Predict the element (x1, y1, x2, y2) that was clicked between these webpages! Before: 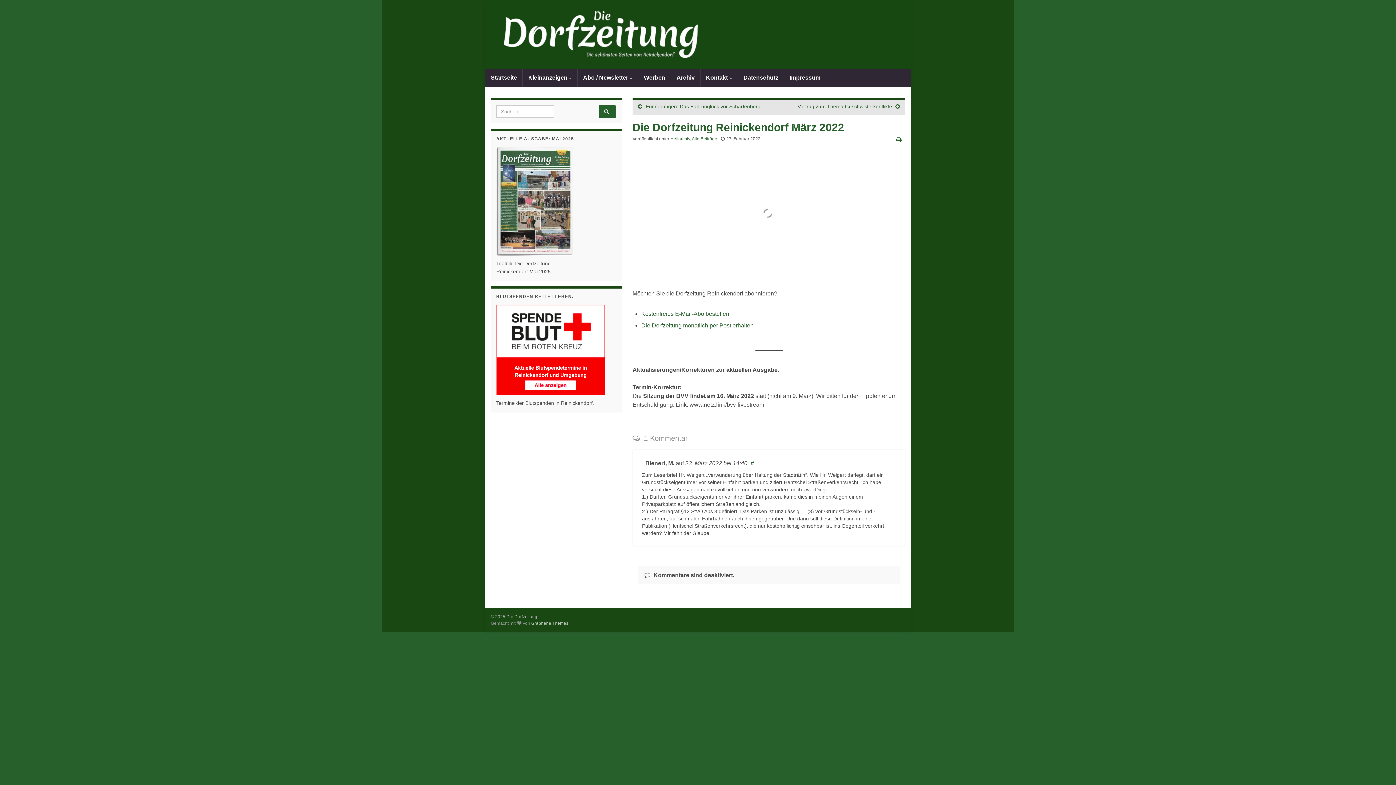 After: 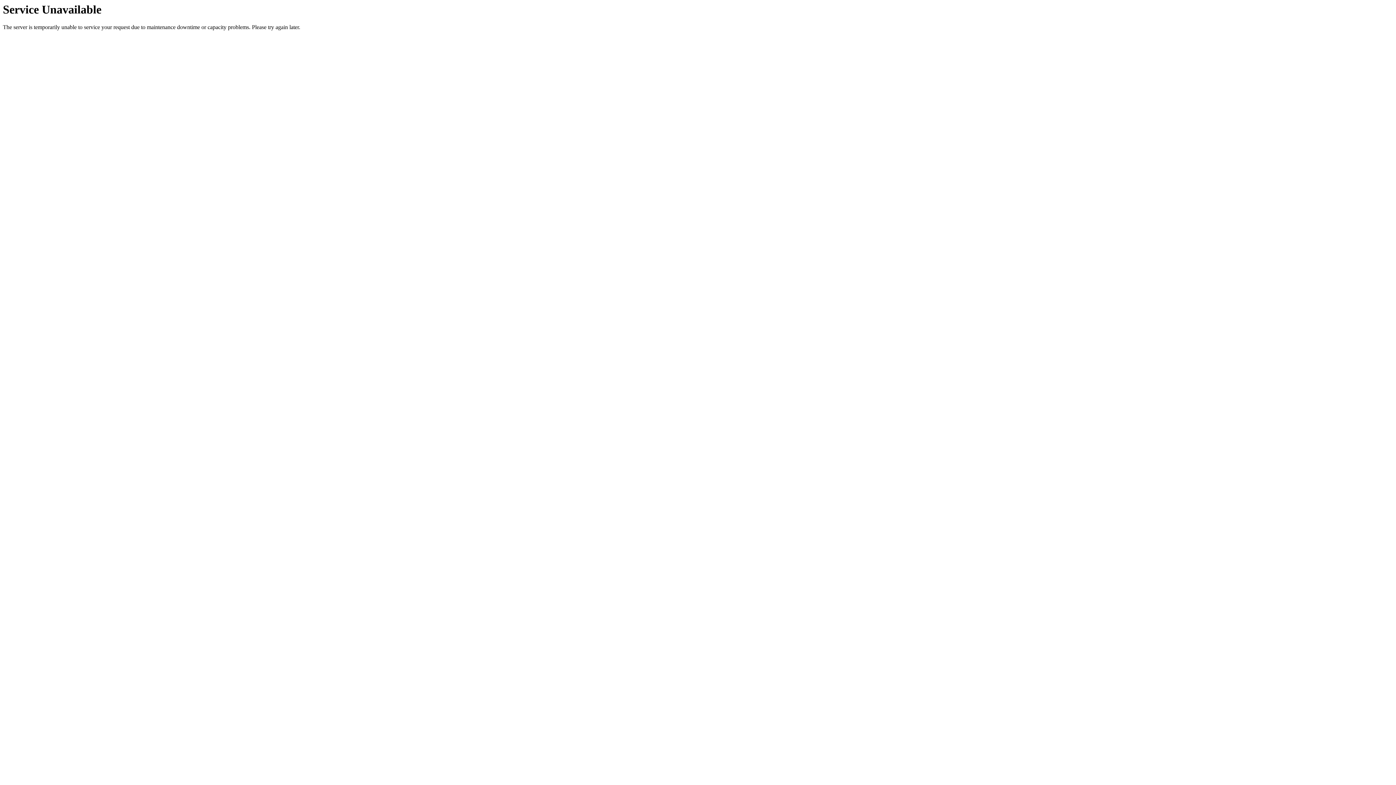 Action: label: Datenschutz bbox: (738, 68, 784, 86)